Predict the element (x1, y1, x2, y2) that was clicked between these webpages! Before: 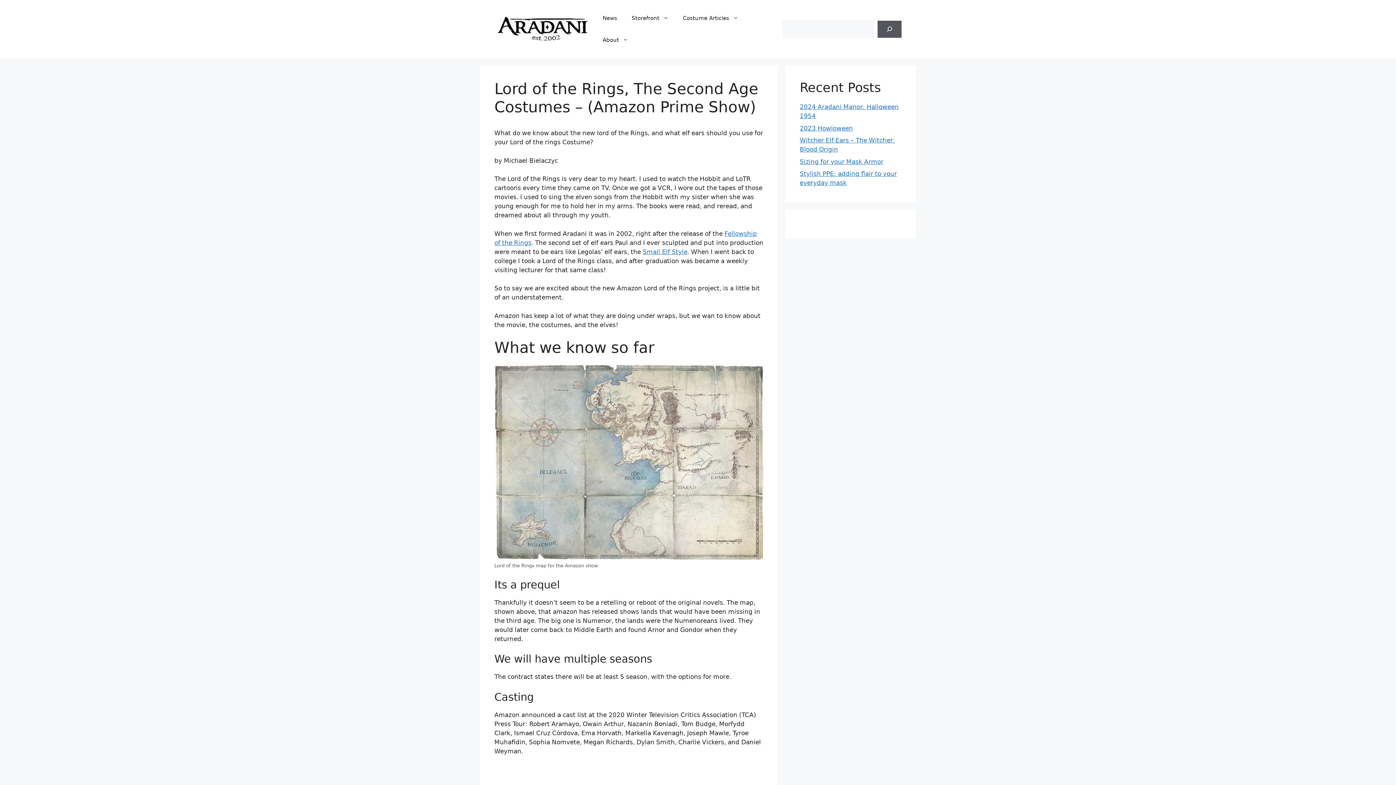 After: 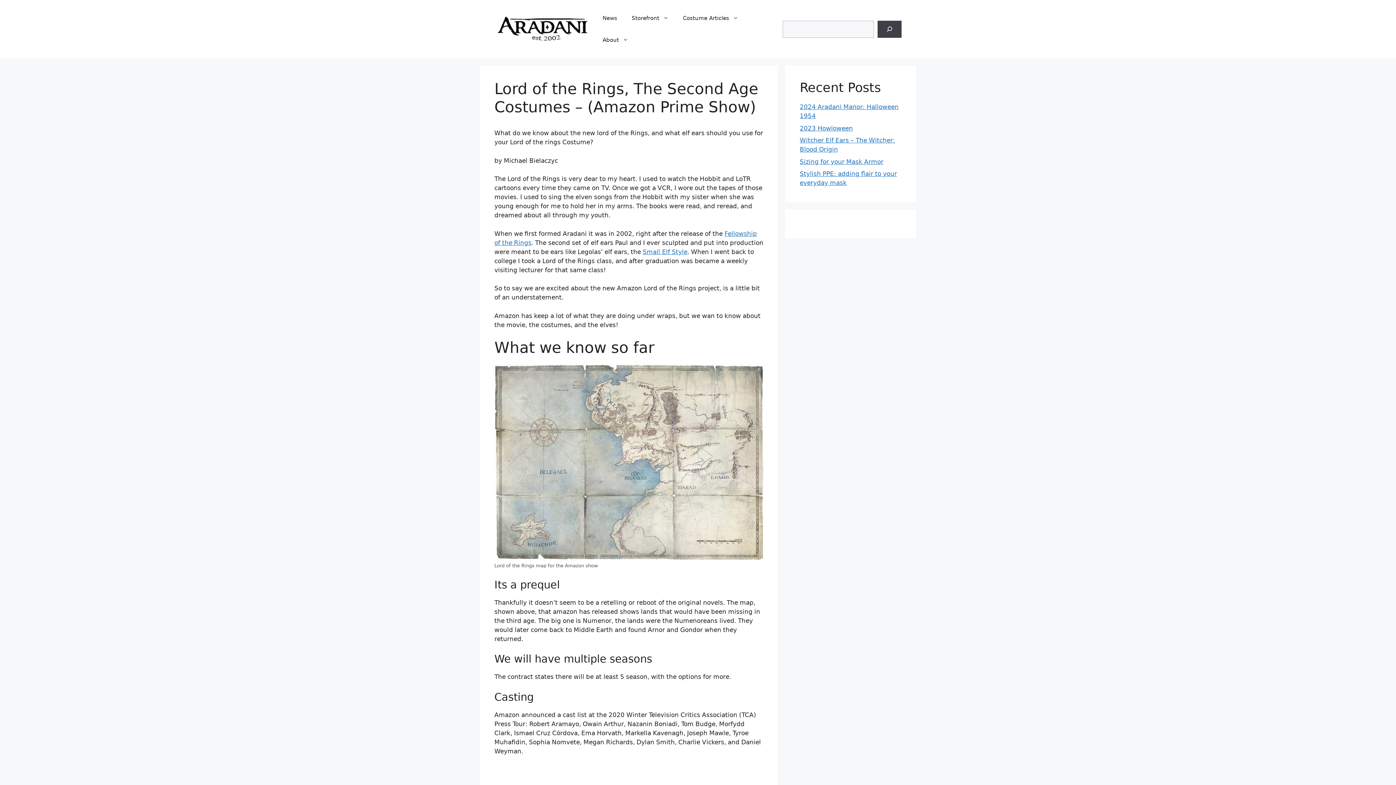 Action: bbox: (877, 20, 901, 37) label: Search